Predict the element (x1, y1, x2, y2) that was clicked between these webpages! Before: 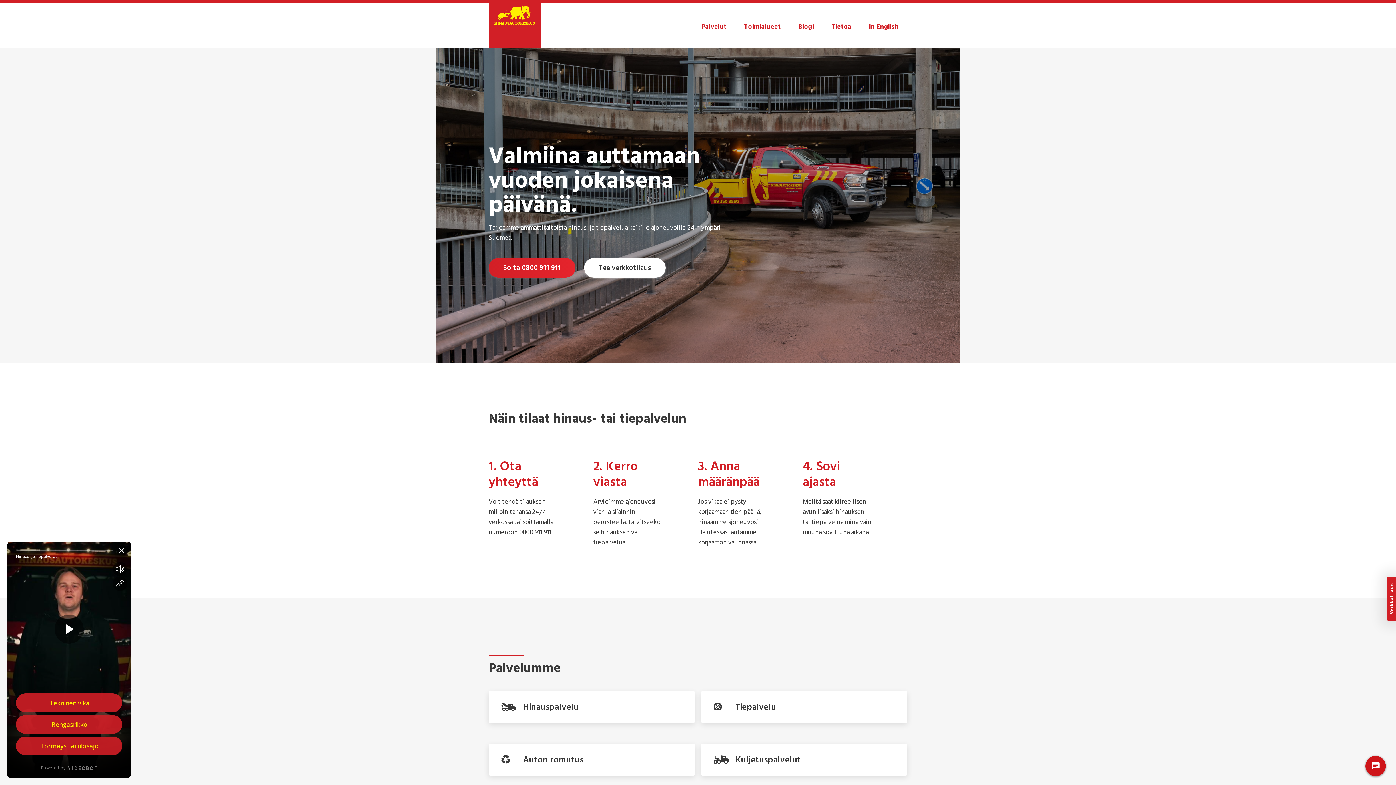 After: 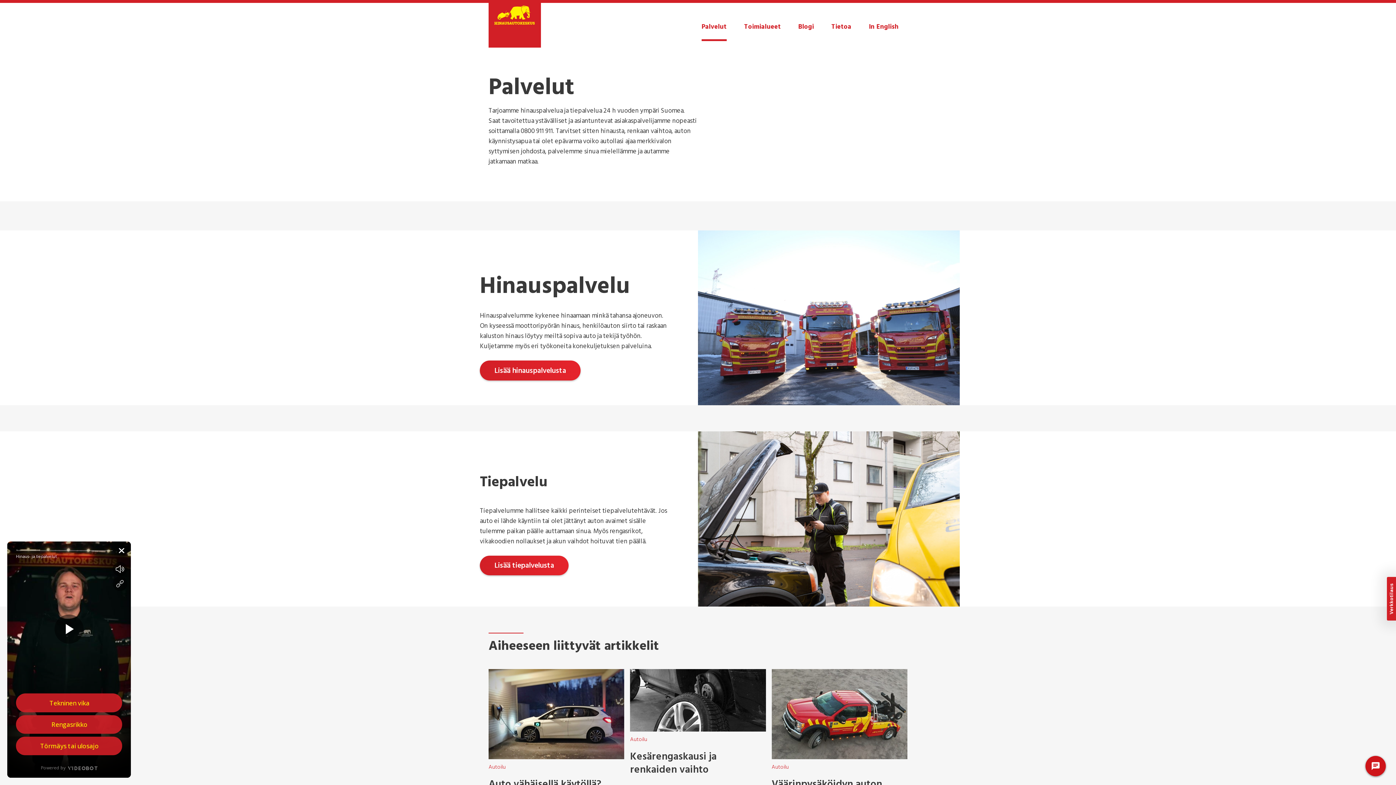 Action: label: Palvelut bbox: (701, 21, 726, 41)